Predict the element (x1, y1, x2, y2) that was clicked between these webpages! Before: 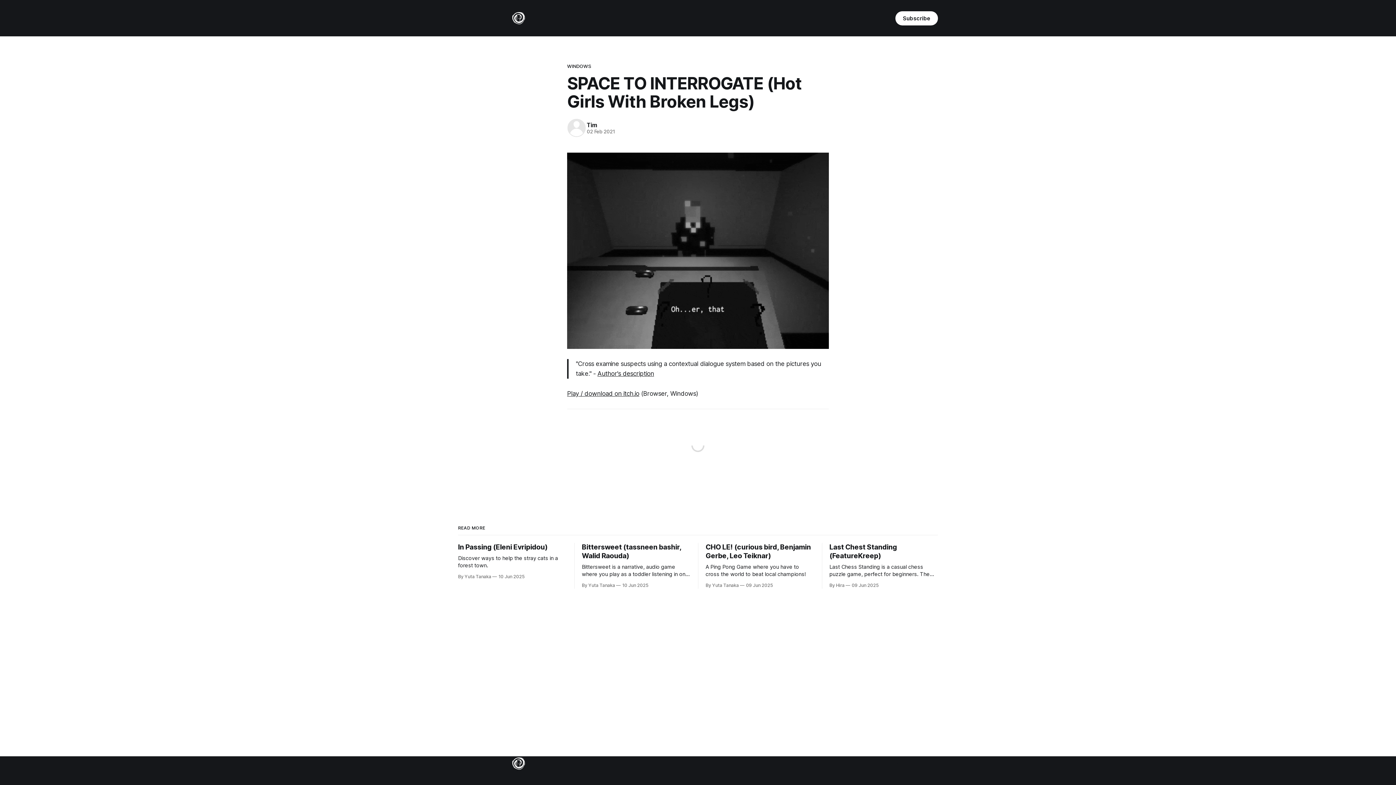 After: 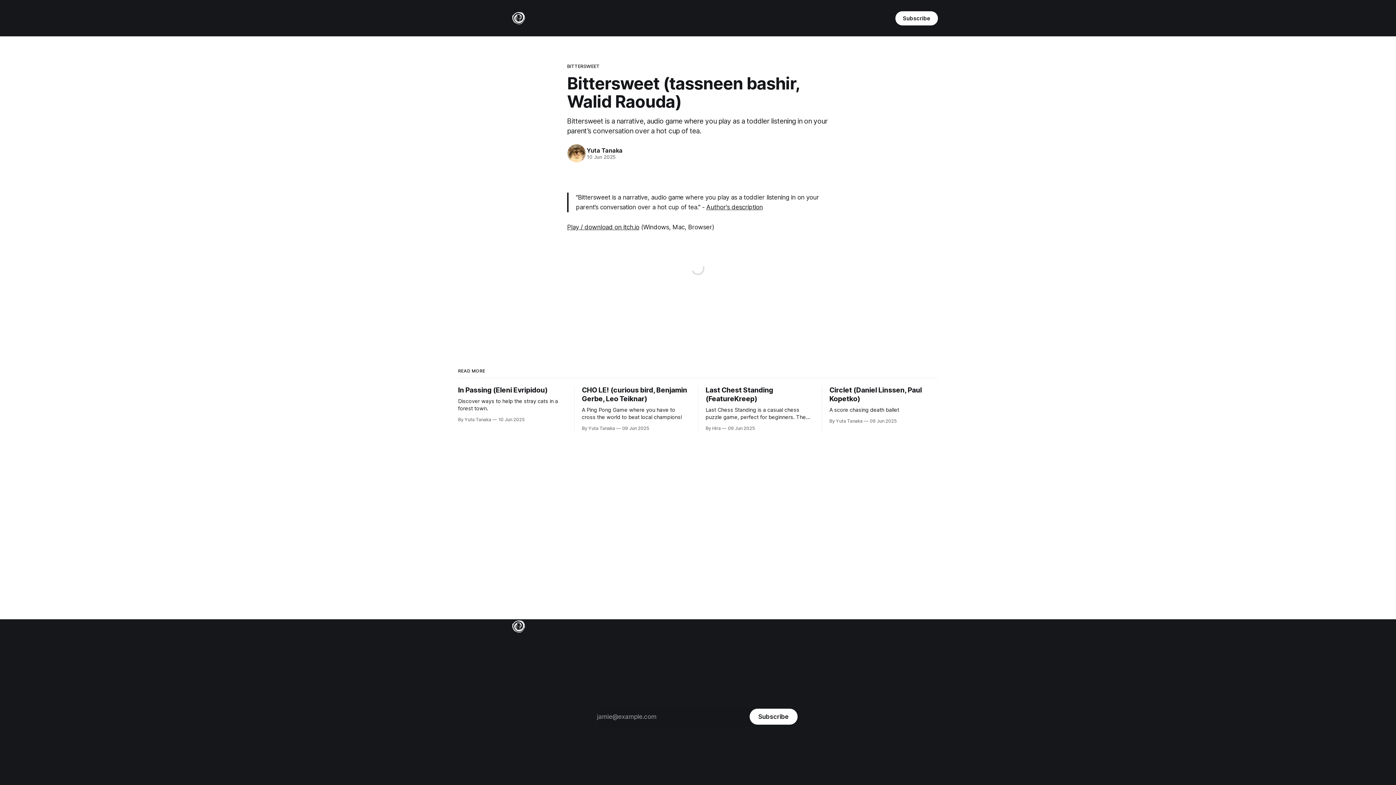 Action: label: Bittersweet (tassneen bashir, Walid Raouda)

Bittersweet is a narrative, audio game where you play as a toddler listening in on your parent’s conversation over a hot cup of tea.

By Yuta Tanaka 10 Jun 2025 bbox: (582, 543, 690, 589)